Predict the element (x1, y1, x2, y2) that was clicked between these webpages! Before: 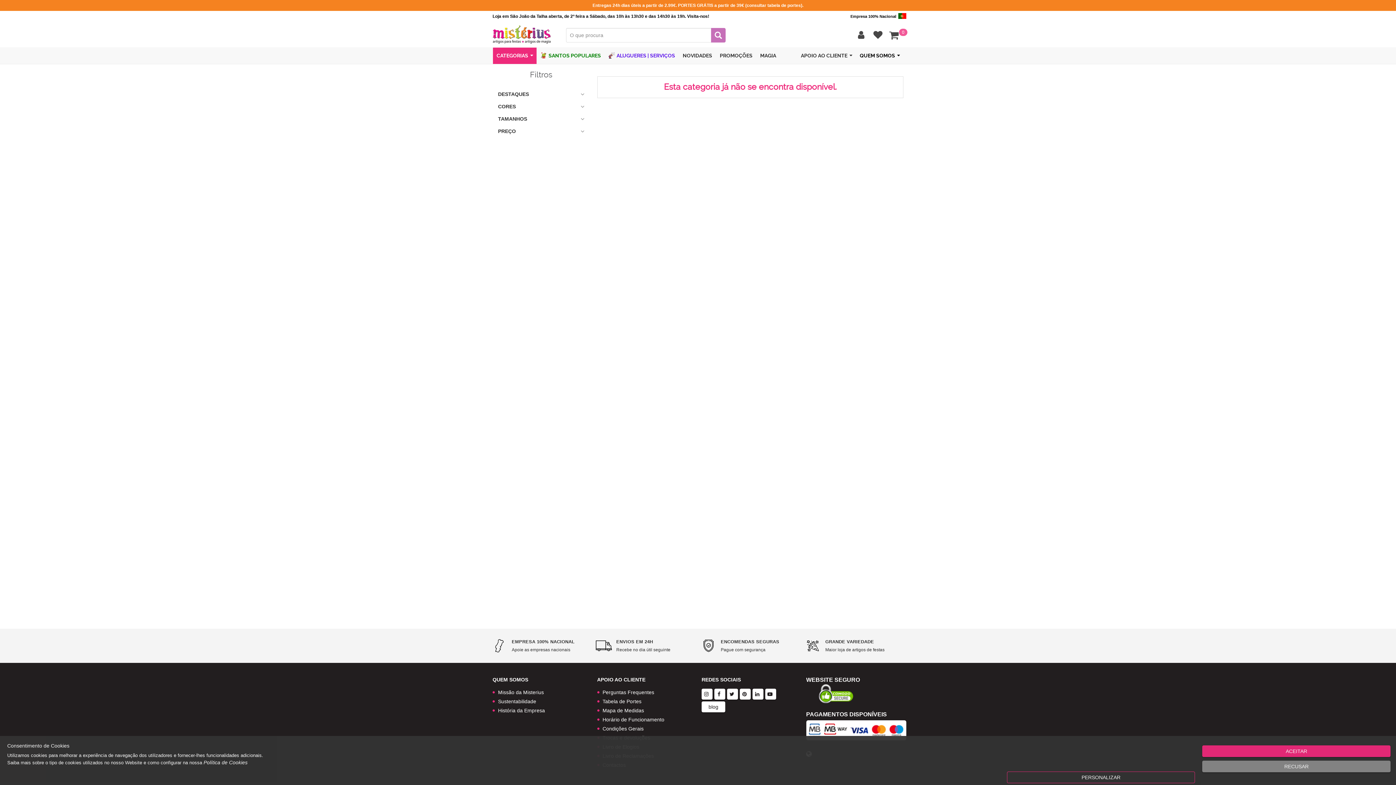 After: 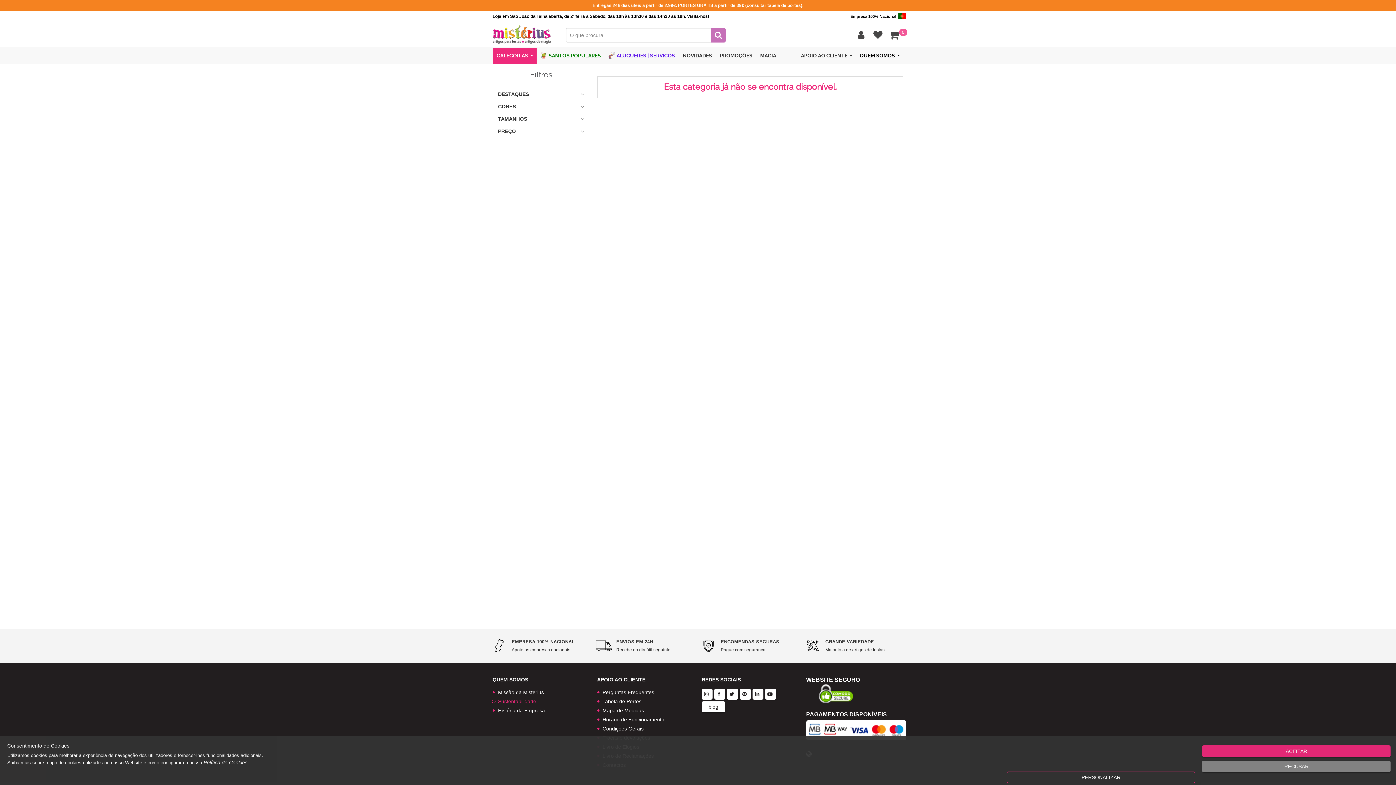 Action: label: Sustentabilidade bbox: (492, 698, 590, 705)